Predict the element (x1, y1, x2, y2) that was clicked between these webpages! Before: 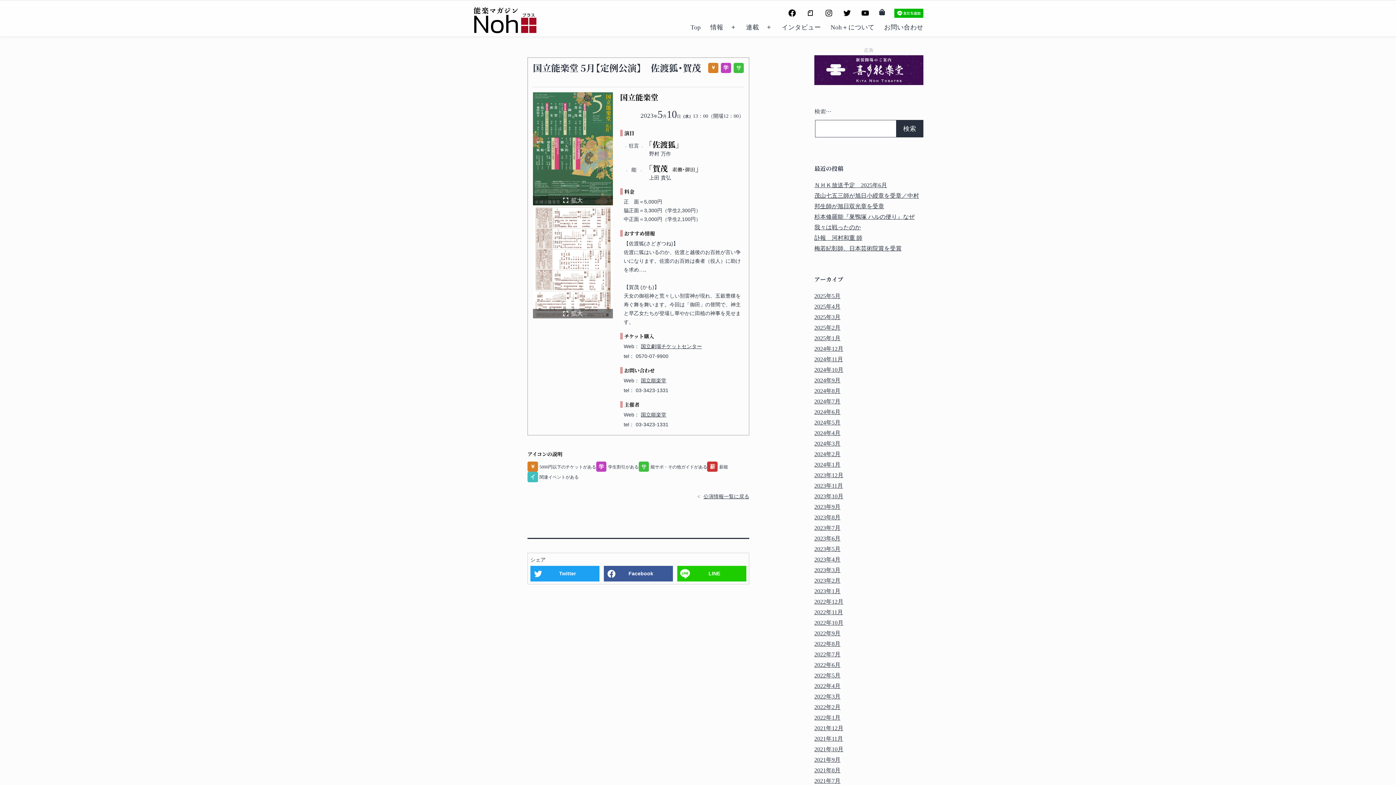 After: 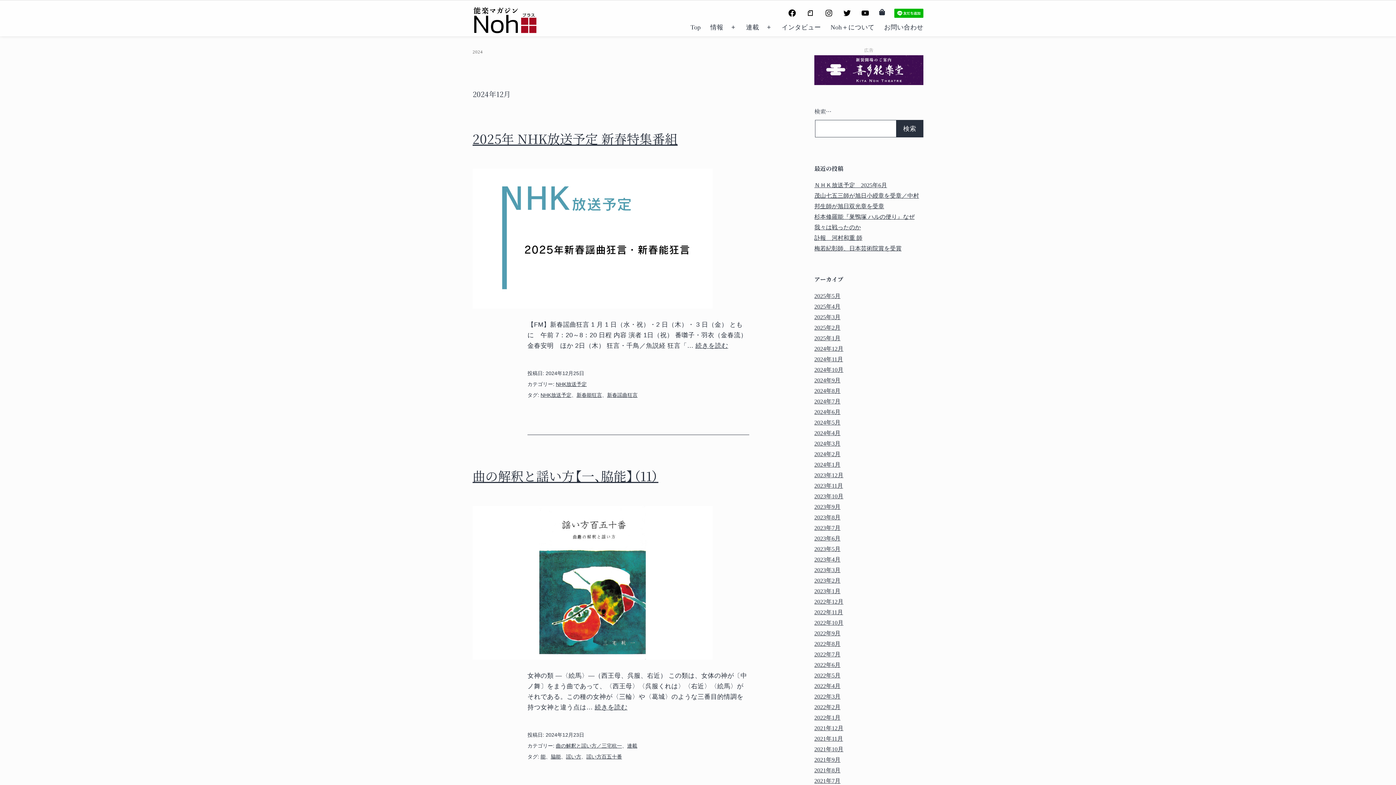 Action: label: 2024年12月 bbox: (814, 345, 843, 351)